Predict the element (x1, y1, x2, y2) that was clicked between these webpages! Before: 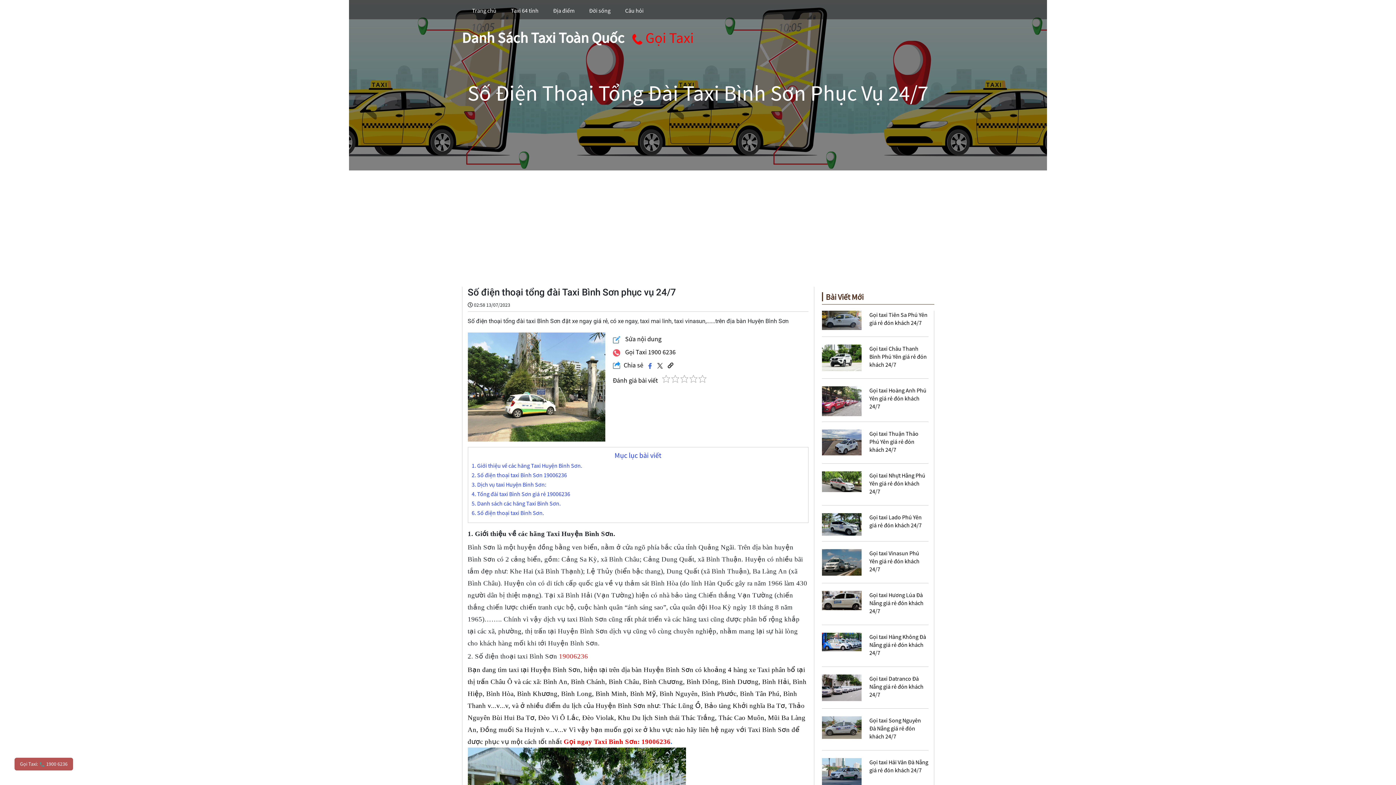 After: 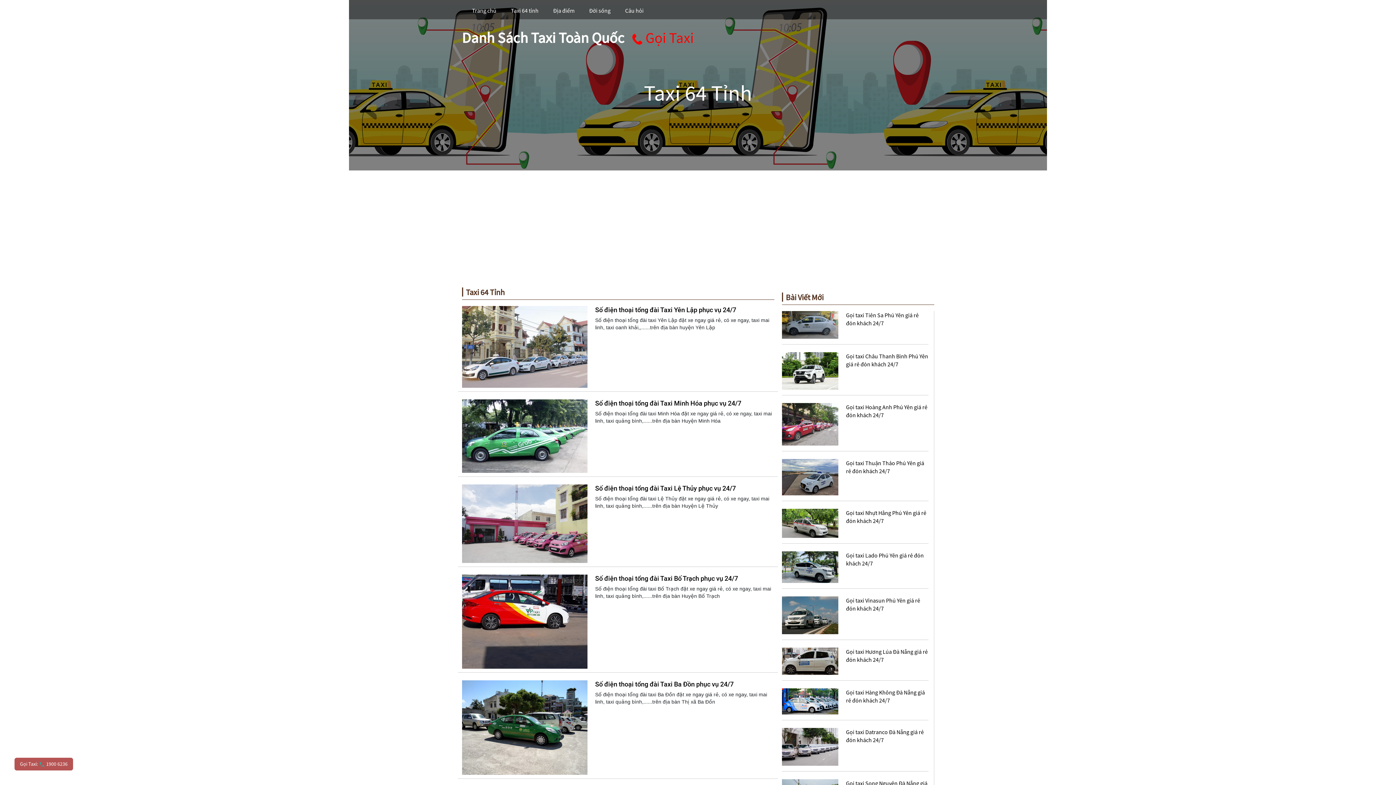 Action: bbox: (511, 0, 553, 19) label: Taxi 64 tỉnh